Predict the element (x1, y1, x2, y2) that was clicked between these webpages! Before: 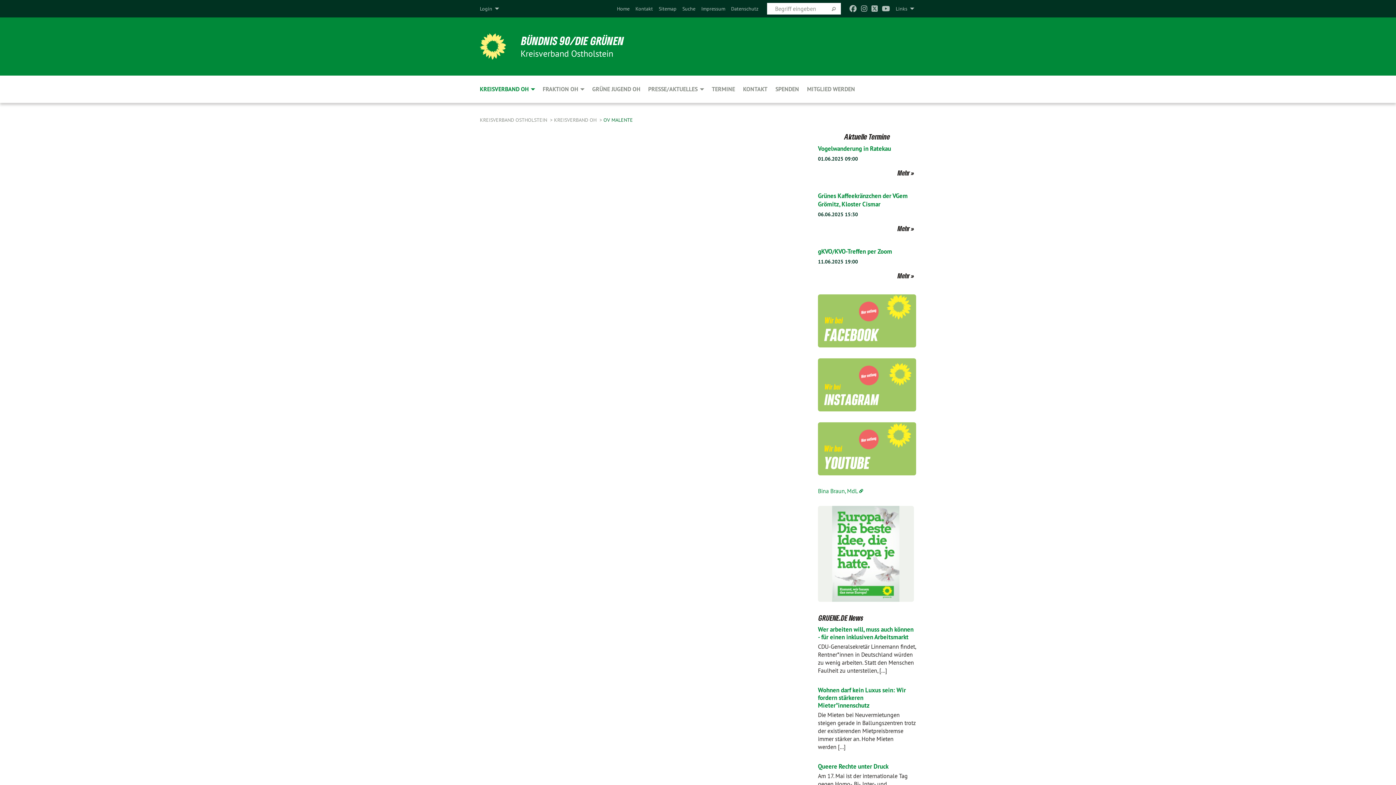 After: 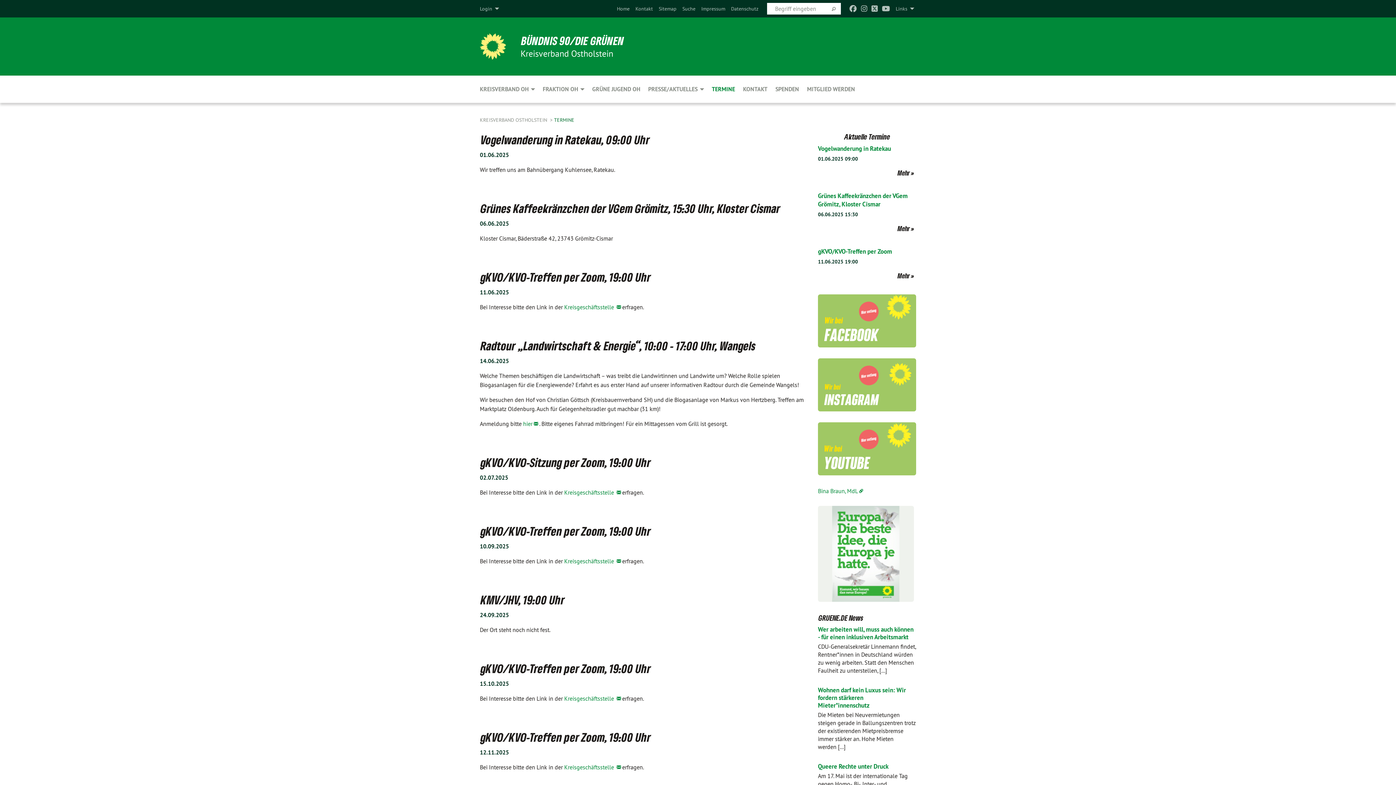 Action: label: Mehr bbox: (818, 165, 916, 180)